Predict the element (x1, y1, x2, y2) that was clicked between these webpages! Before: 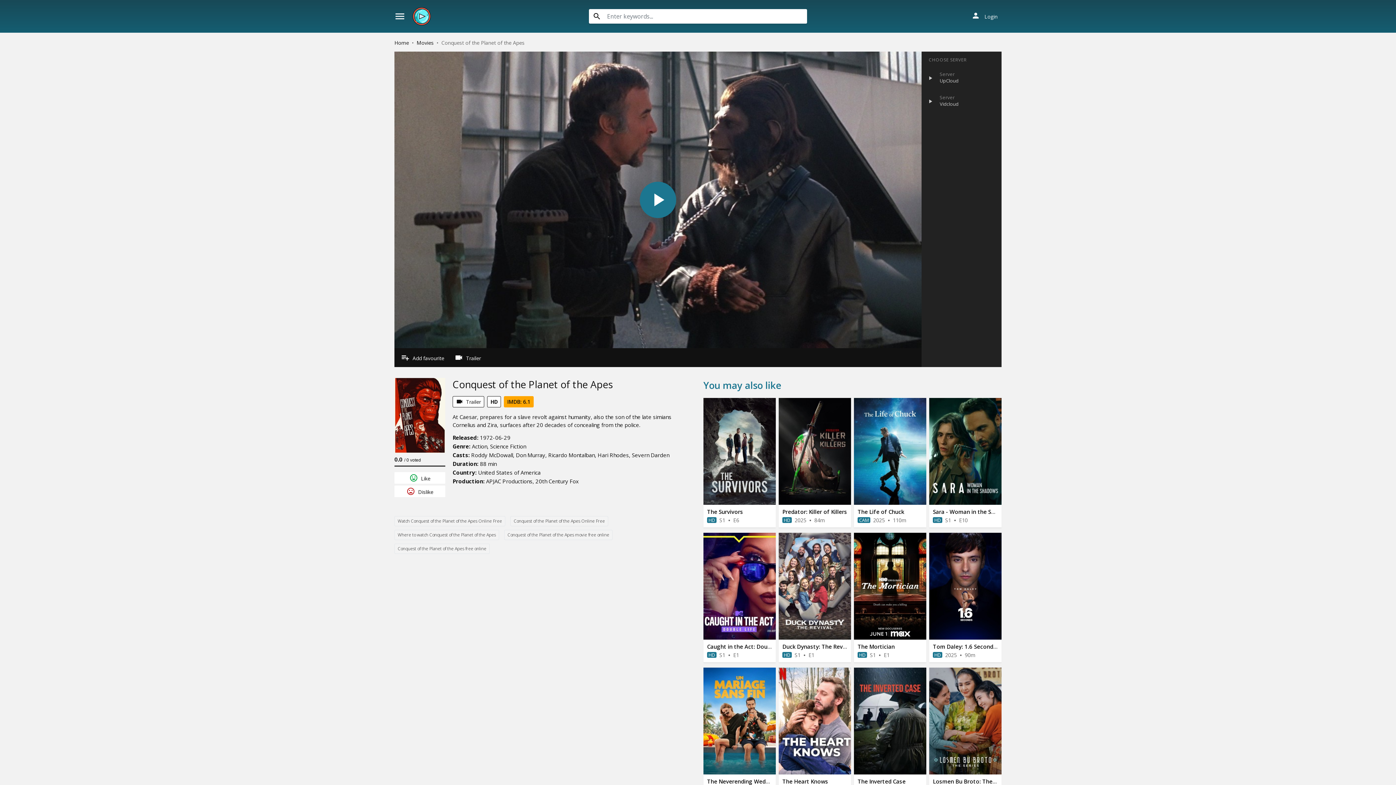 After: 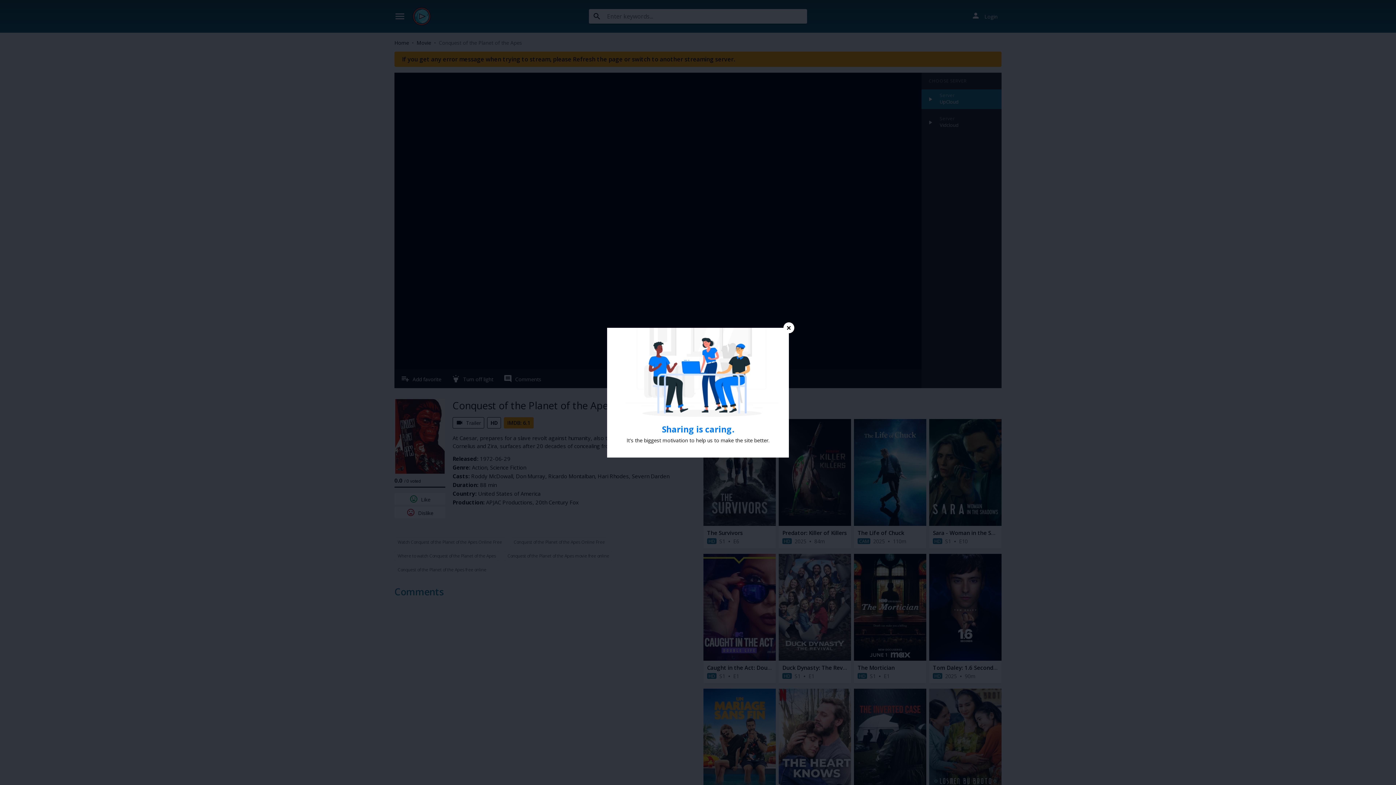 Action: label: play_arrow
UpCloud bbox: (921, 68, 1001, 88)